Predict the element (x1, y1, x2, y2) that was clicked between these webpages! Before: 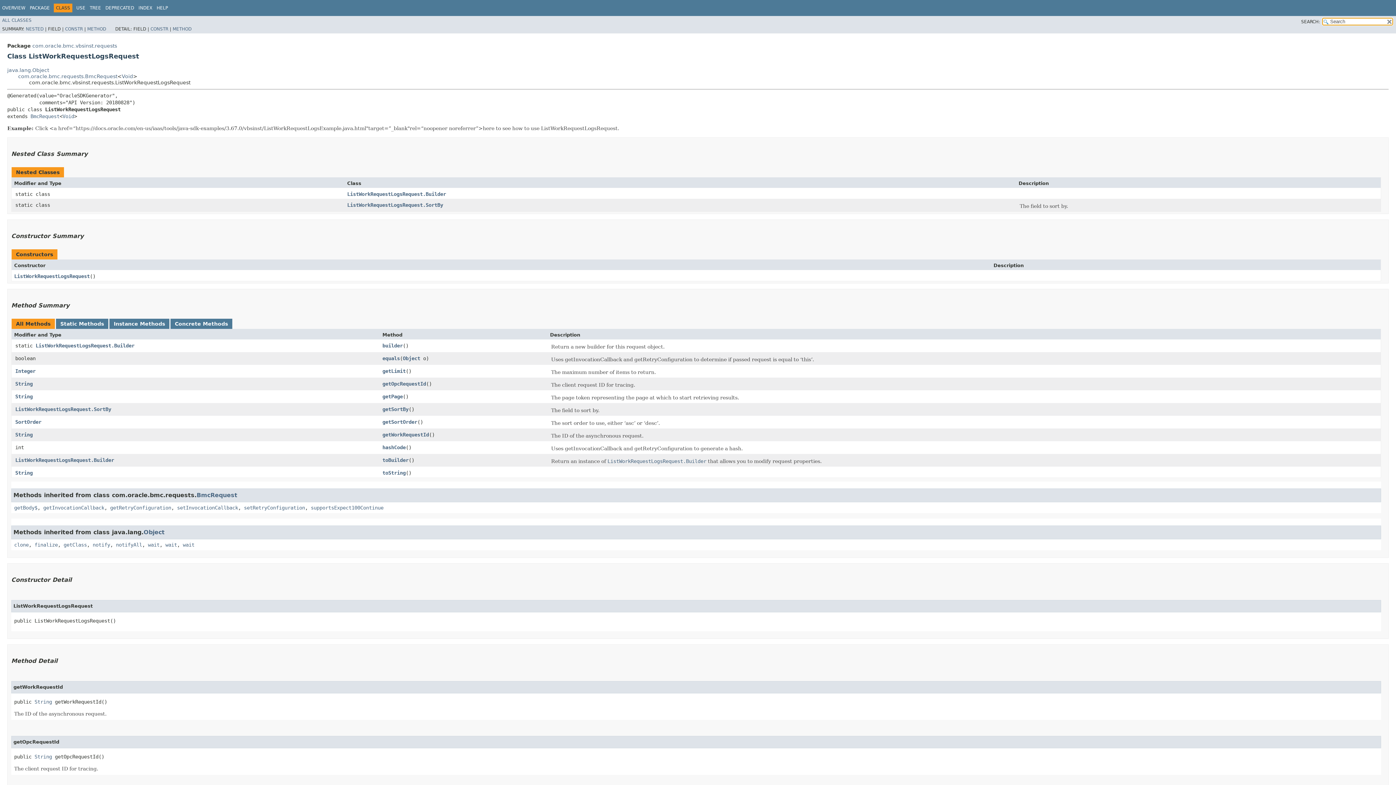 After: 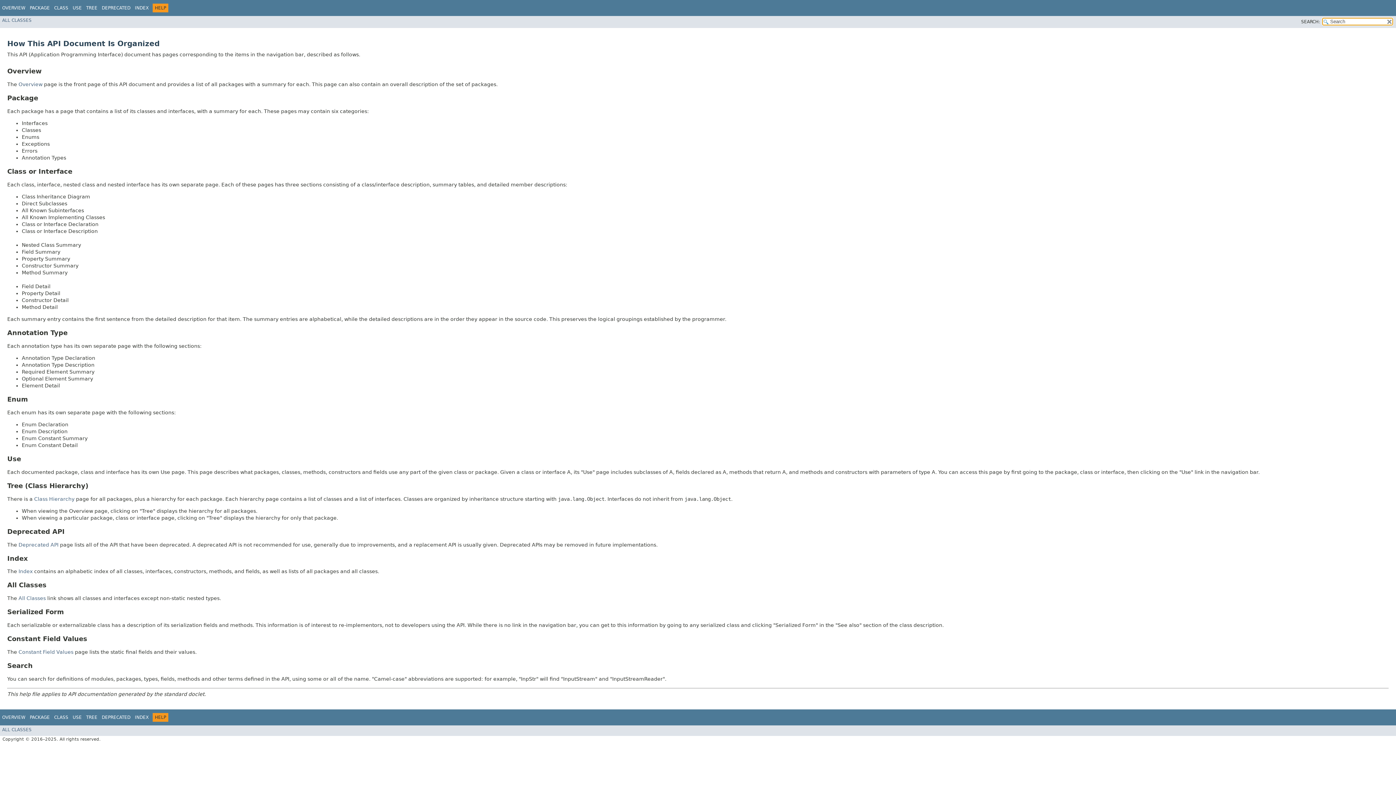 Action: bbox: (156, 5, 168, 10) label: HELP